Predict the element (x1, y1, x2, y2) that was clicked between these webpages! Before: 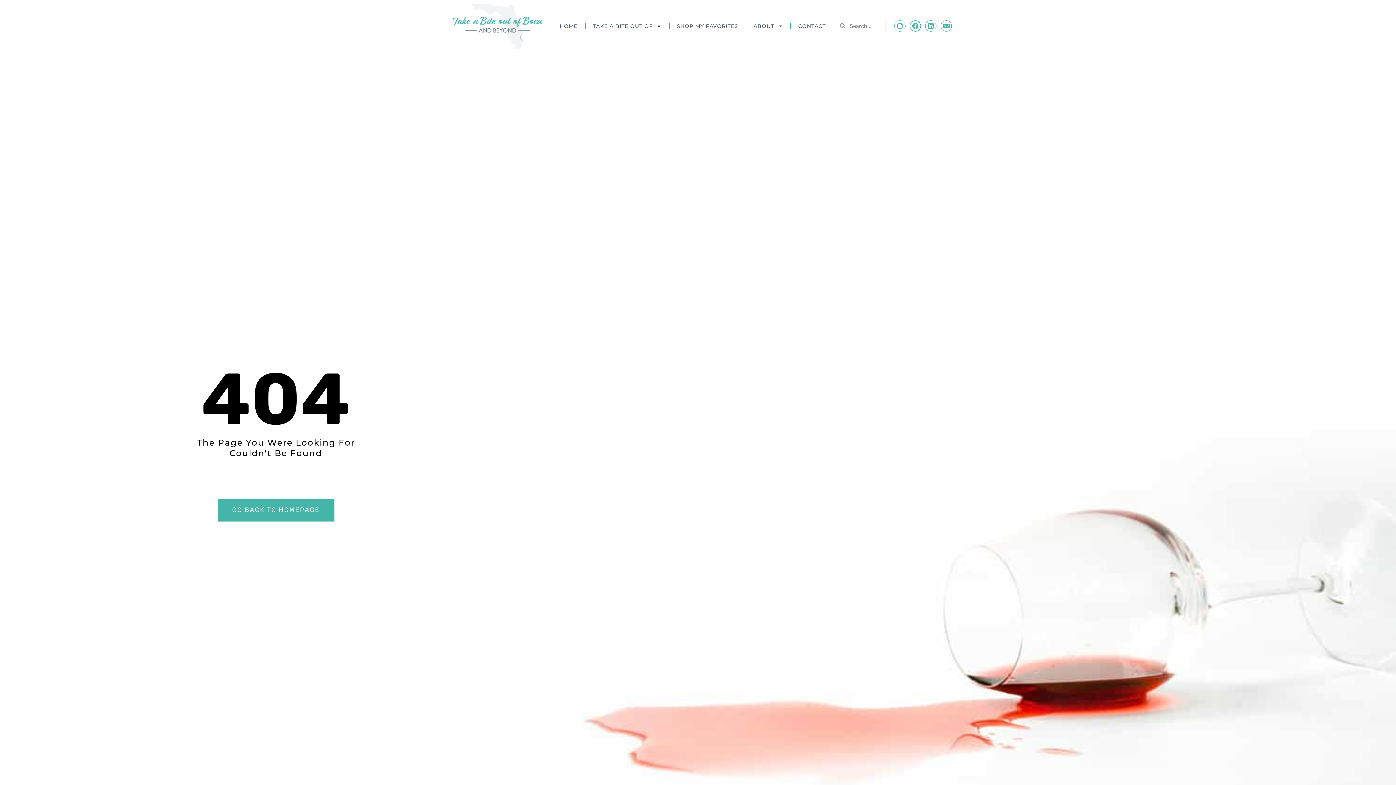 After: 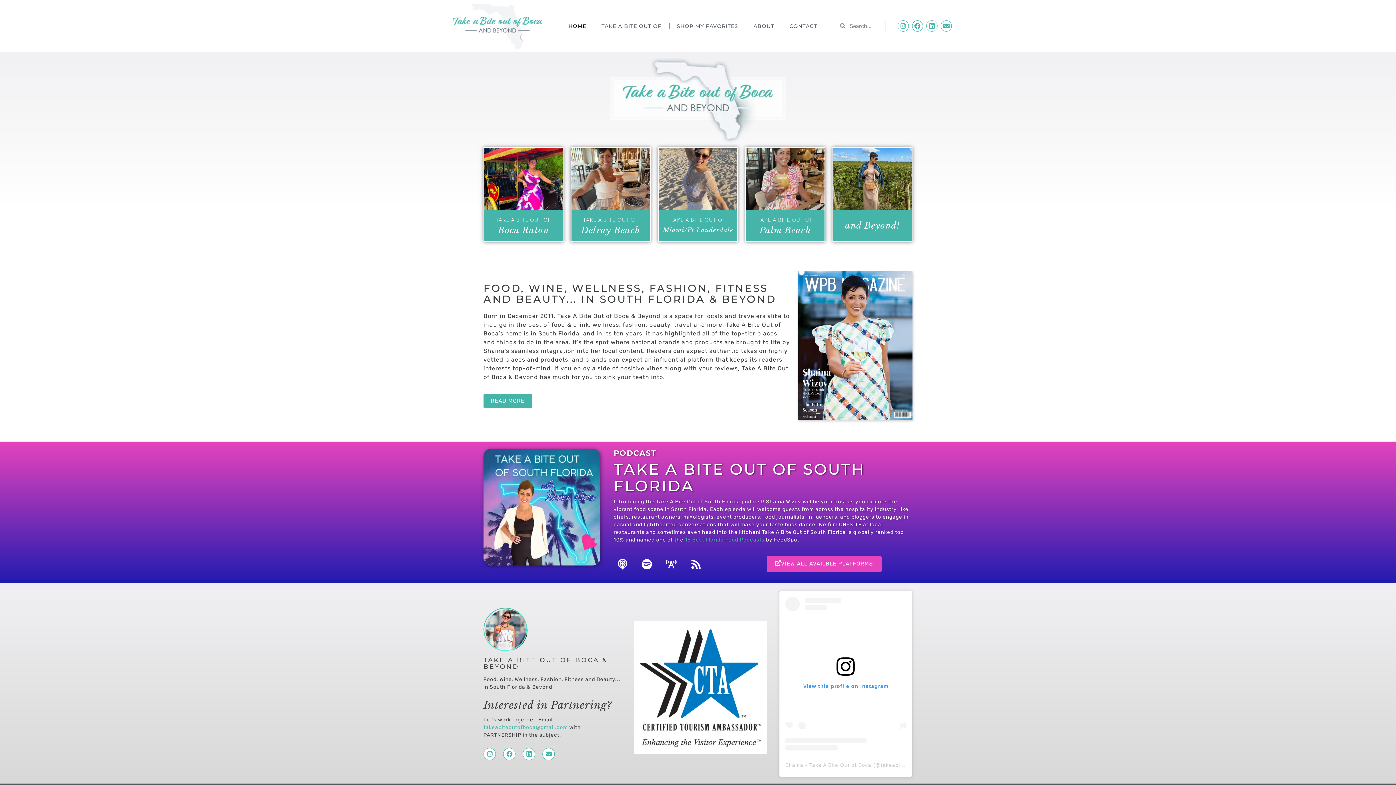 Action: bbox: (452, 3, 542, 49)